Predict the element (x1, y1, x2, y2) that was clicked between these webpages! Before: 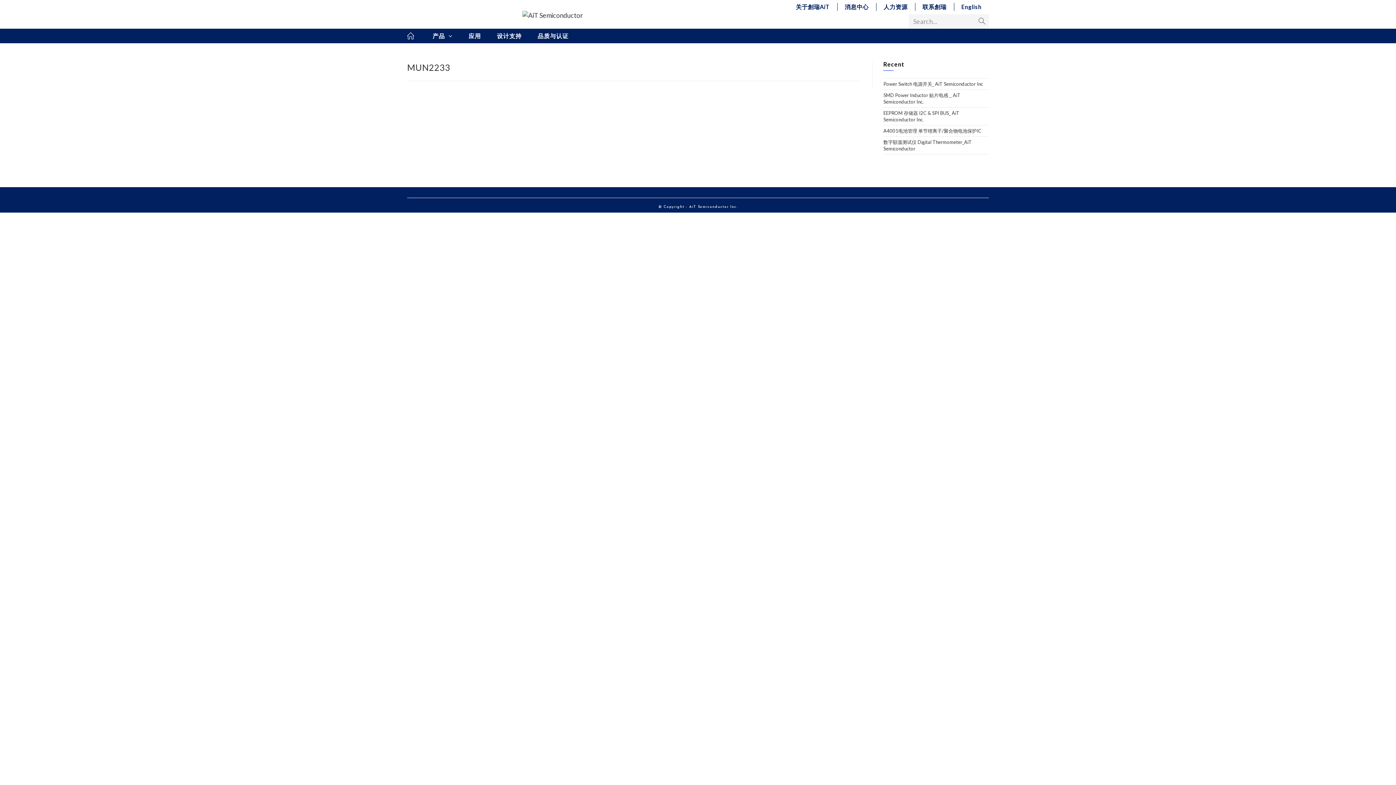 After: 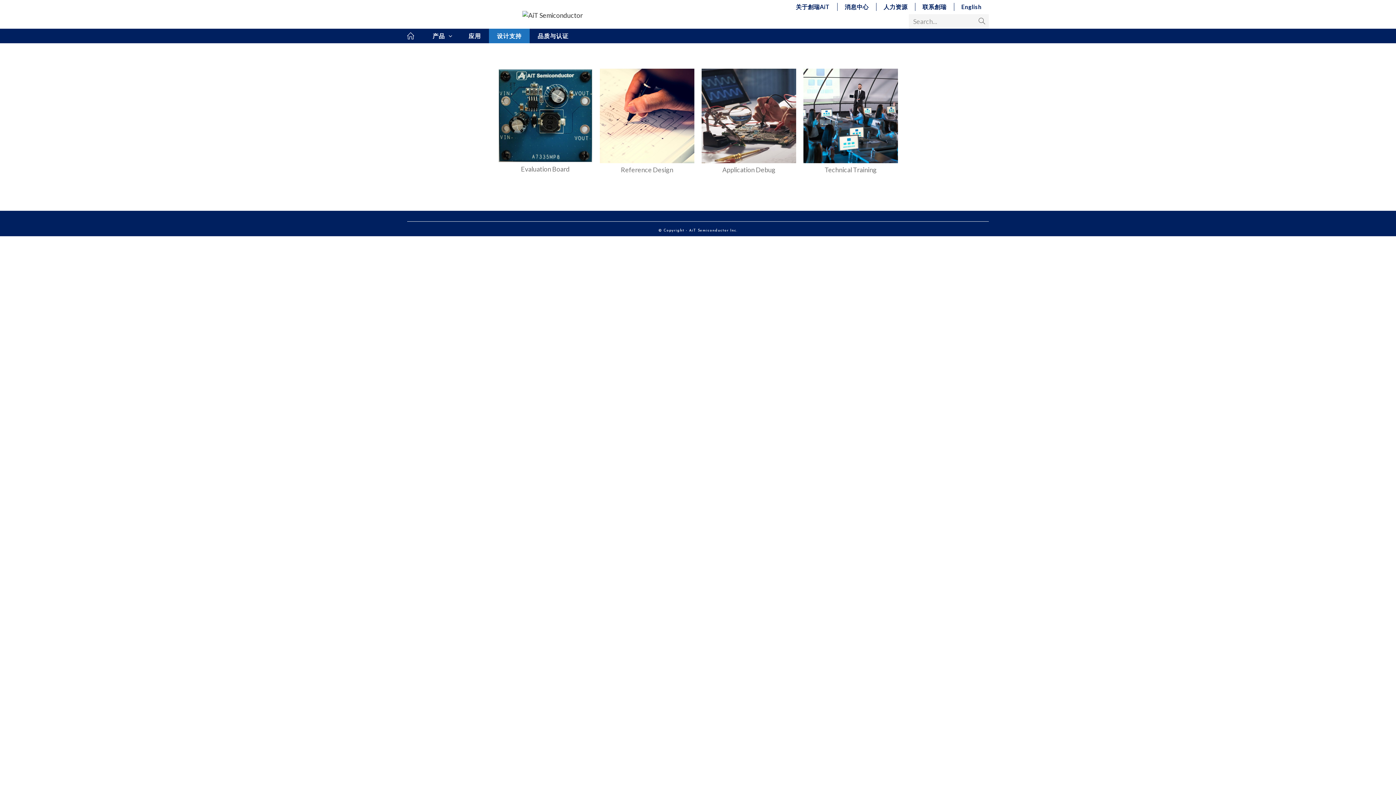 Action: bbox: (489, 28, 529, 43) label: 设计支持